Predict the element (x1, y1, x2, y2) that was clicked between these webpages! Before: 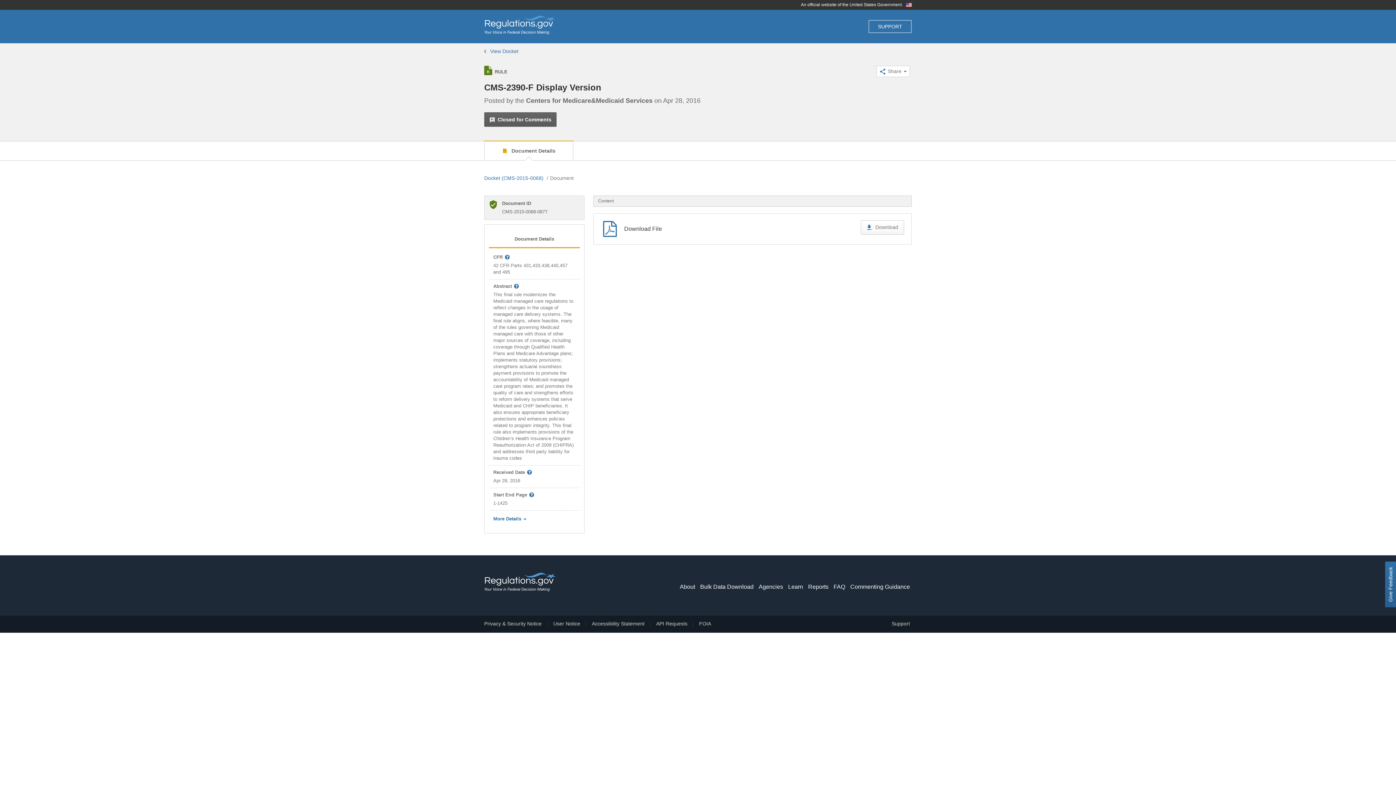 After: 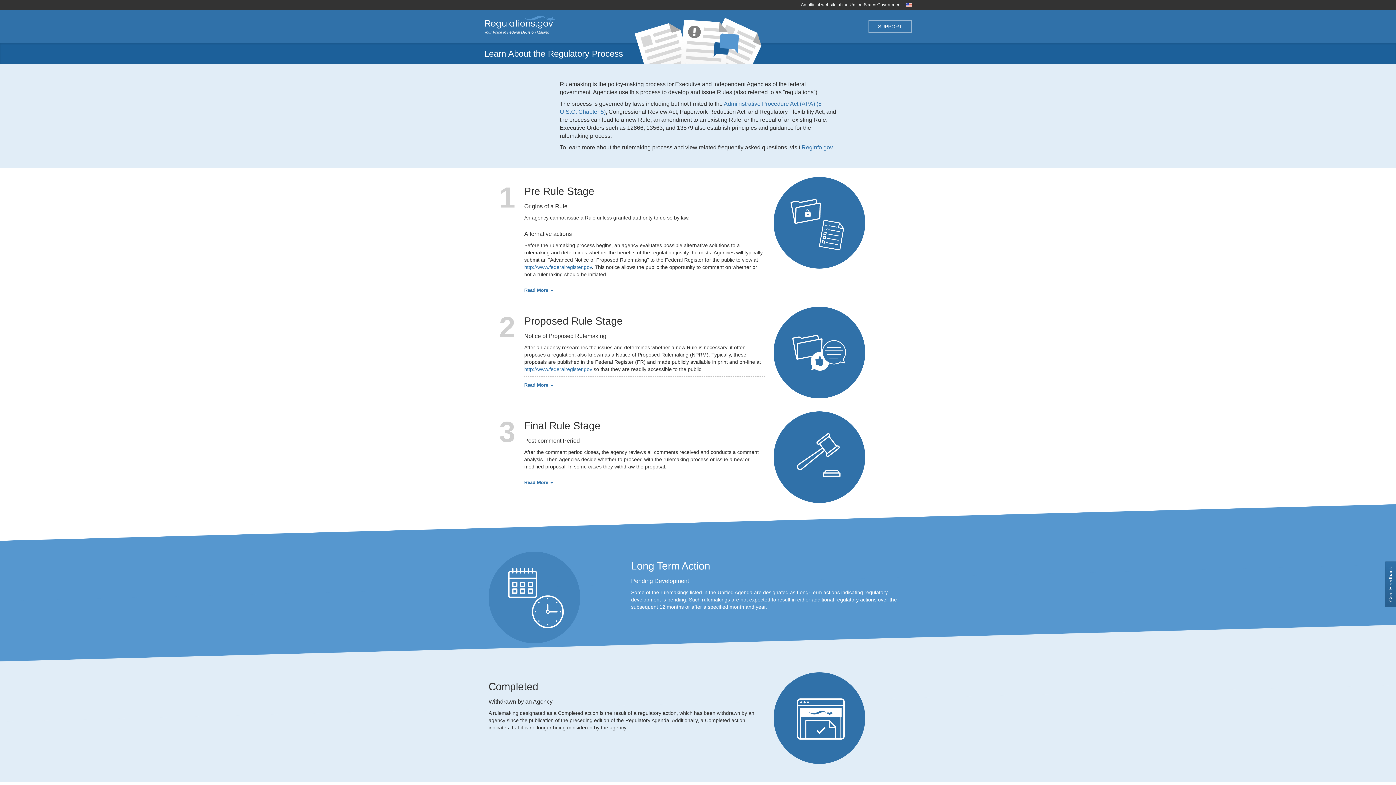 Action: label: Learn bbox: (788, 583, 803, 591)